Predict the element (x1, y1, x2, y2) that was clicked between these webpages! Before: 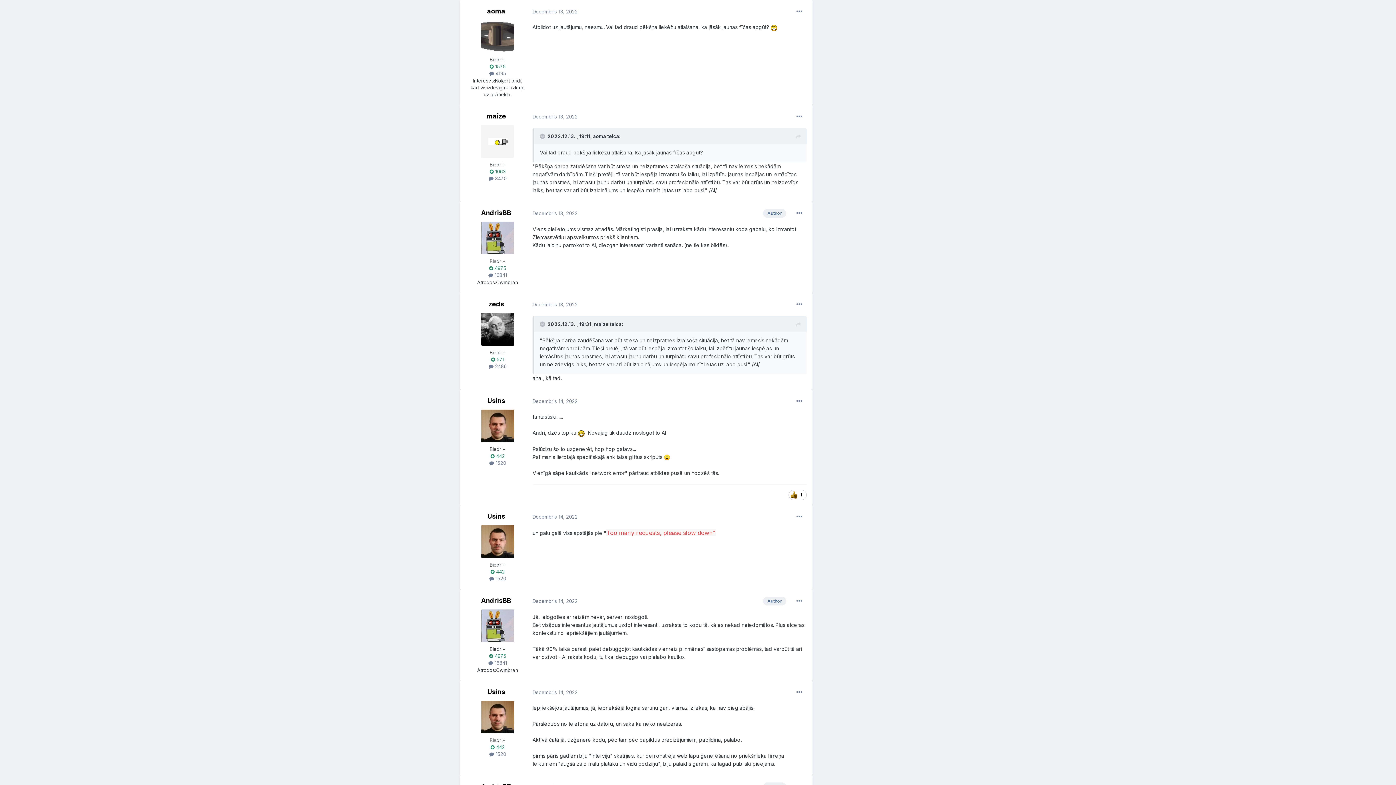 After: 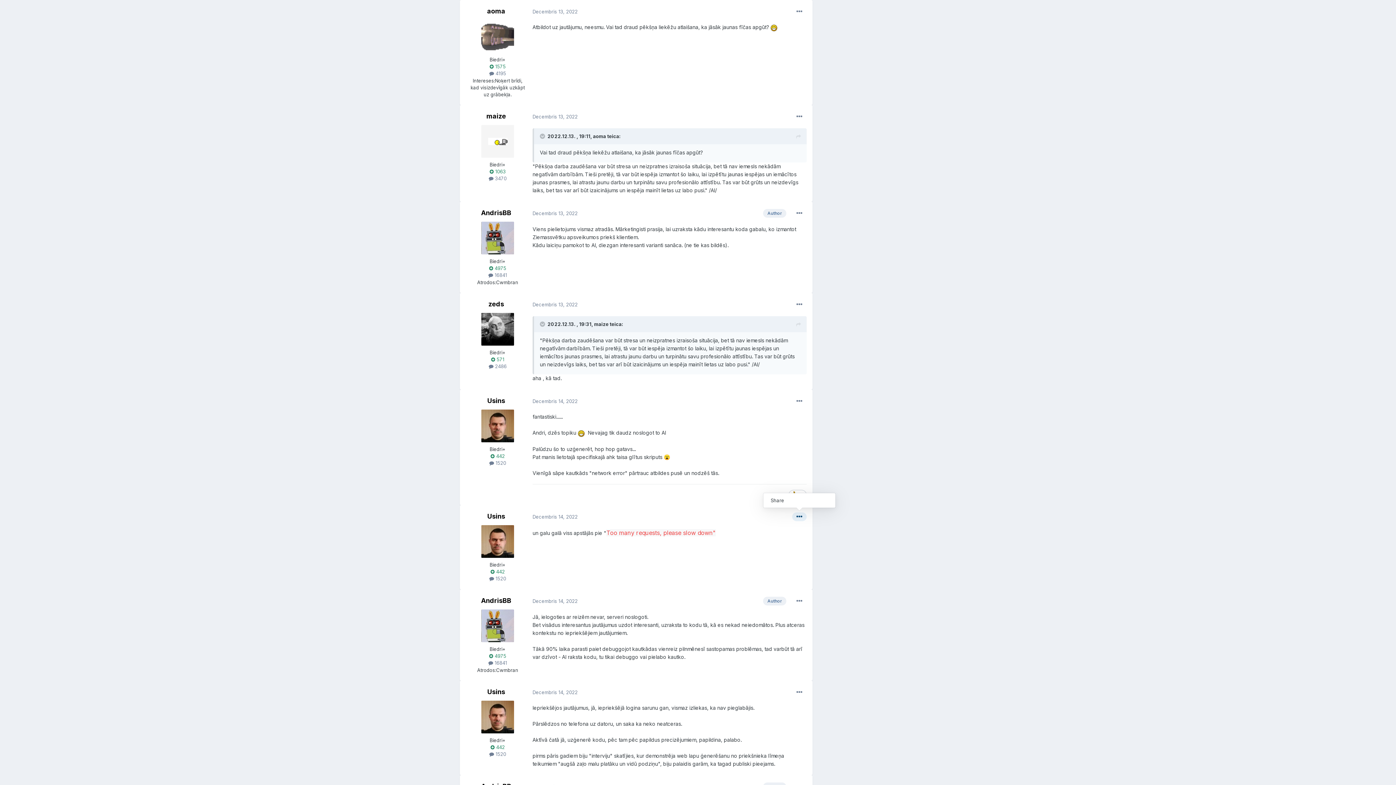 Action: bbox: (792, 512, 806, 521)